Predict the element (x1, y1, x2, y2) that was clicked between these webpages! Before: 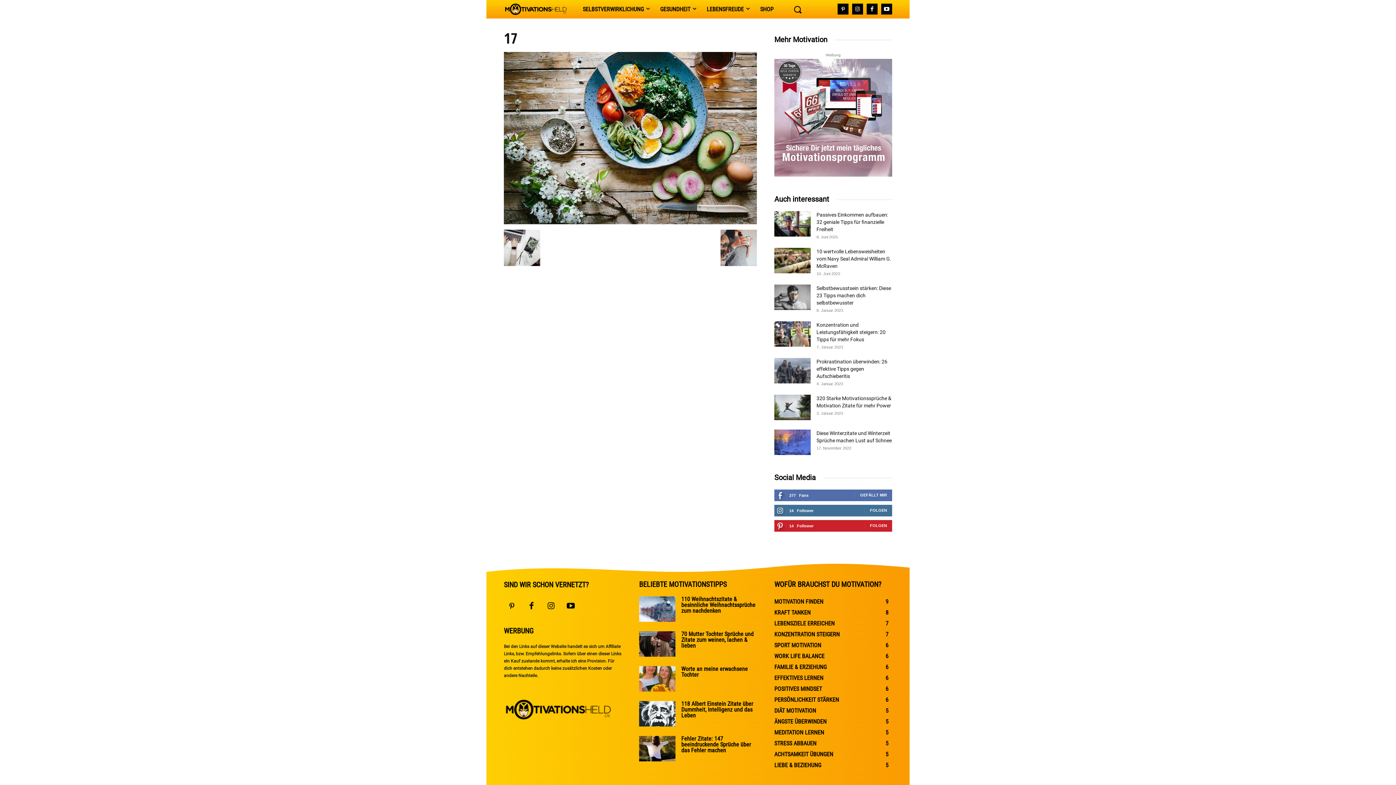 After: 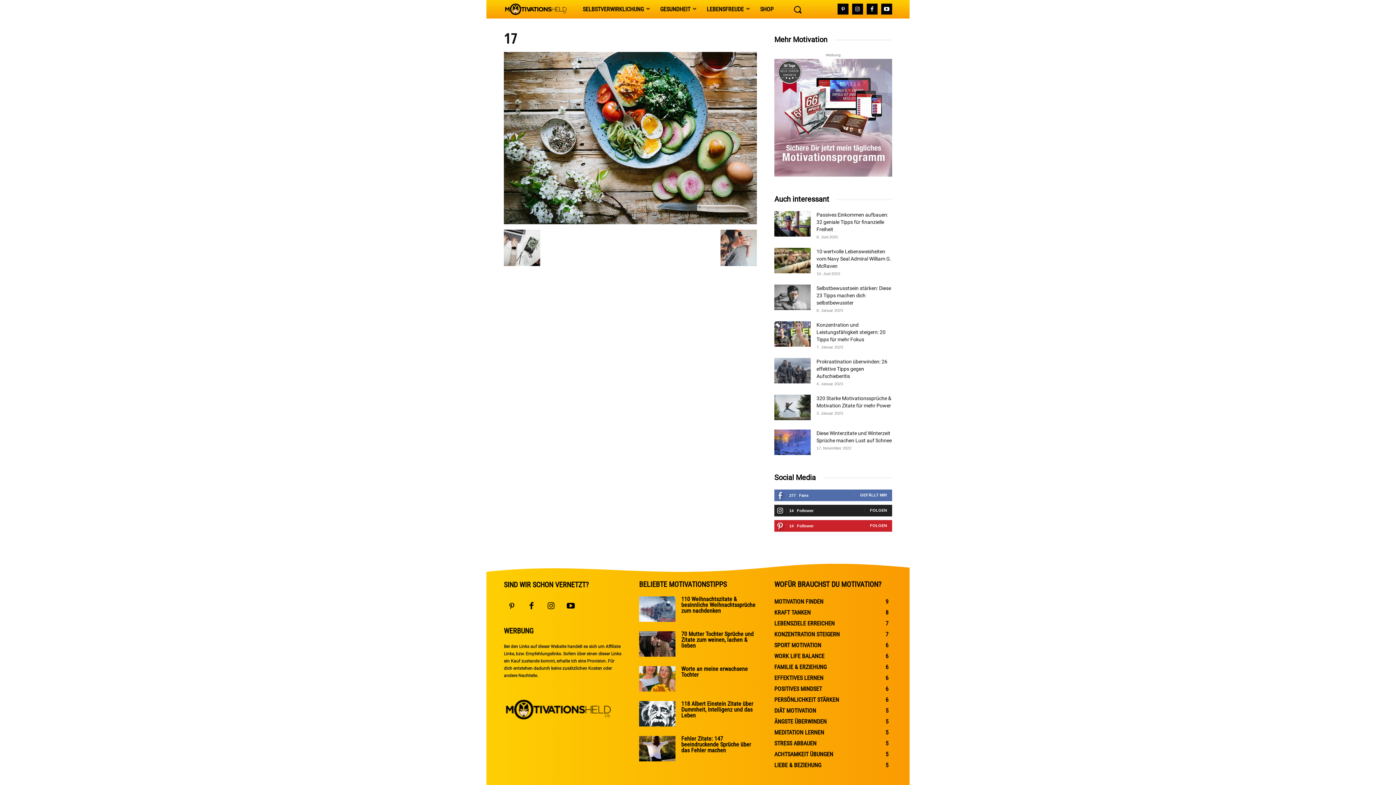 Action: bbox: (870, 508, 887, 512) label: FOLGEN